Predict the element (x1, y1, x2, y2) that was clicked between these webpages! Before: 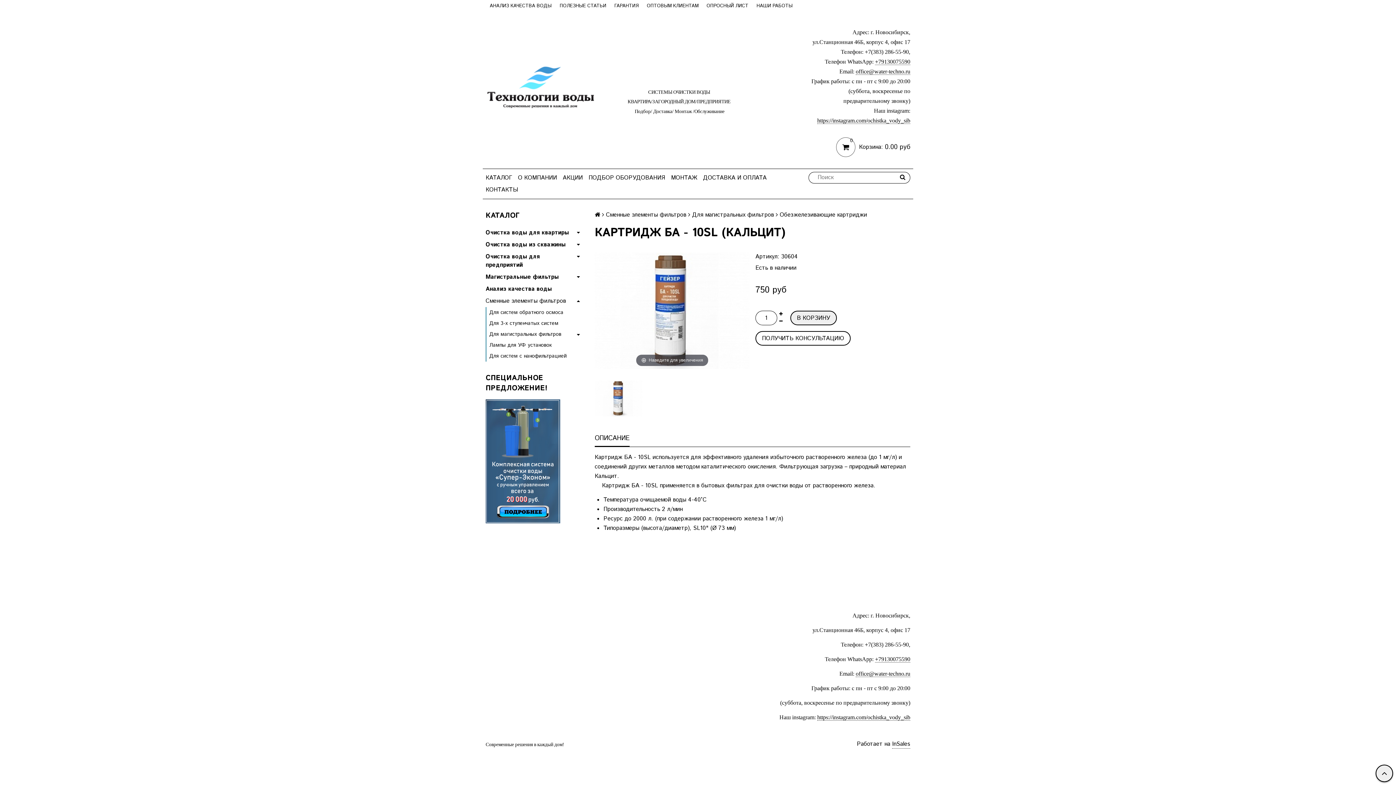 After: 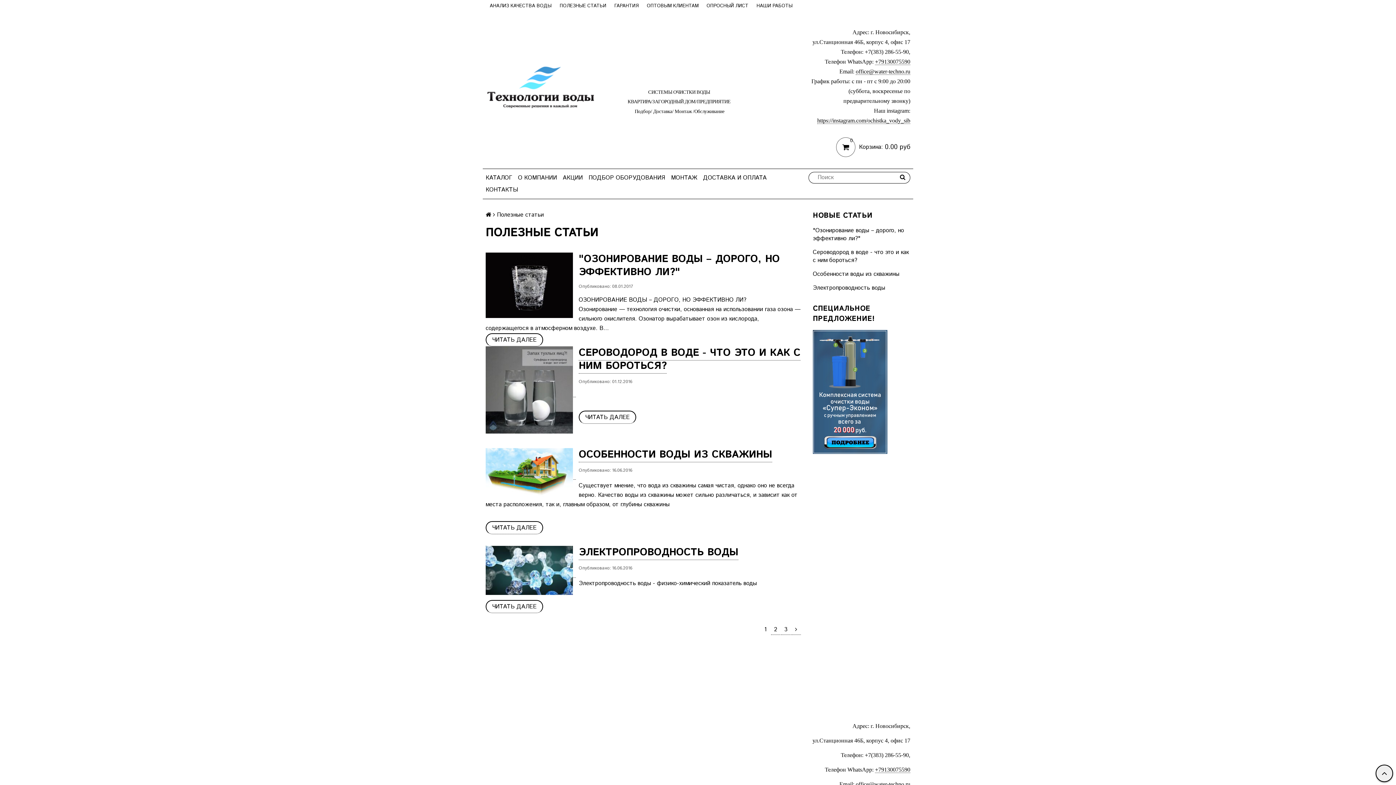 Action: bbox: (555, 0, 610, 12) label: ПОЛЕЗНЫЕ СТАТЬИ